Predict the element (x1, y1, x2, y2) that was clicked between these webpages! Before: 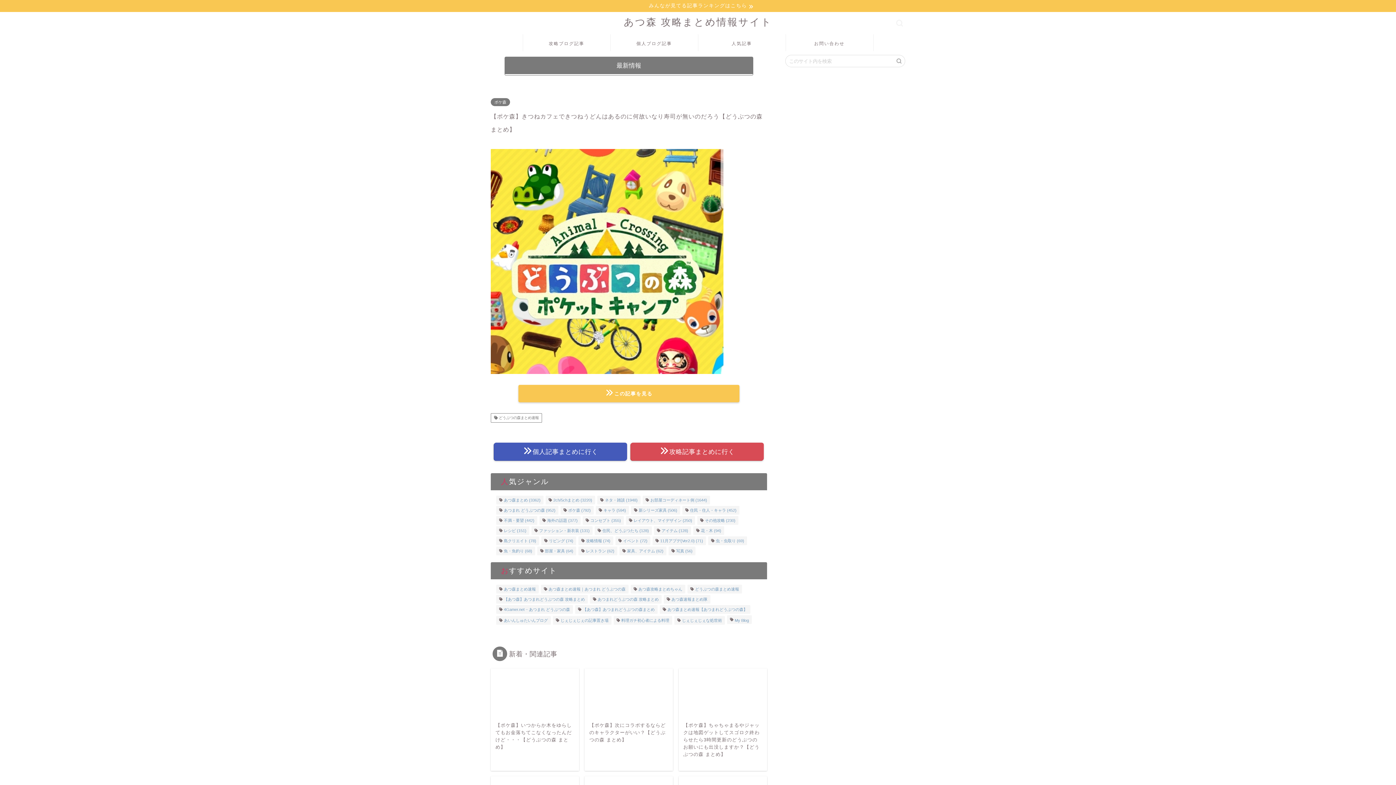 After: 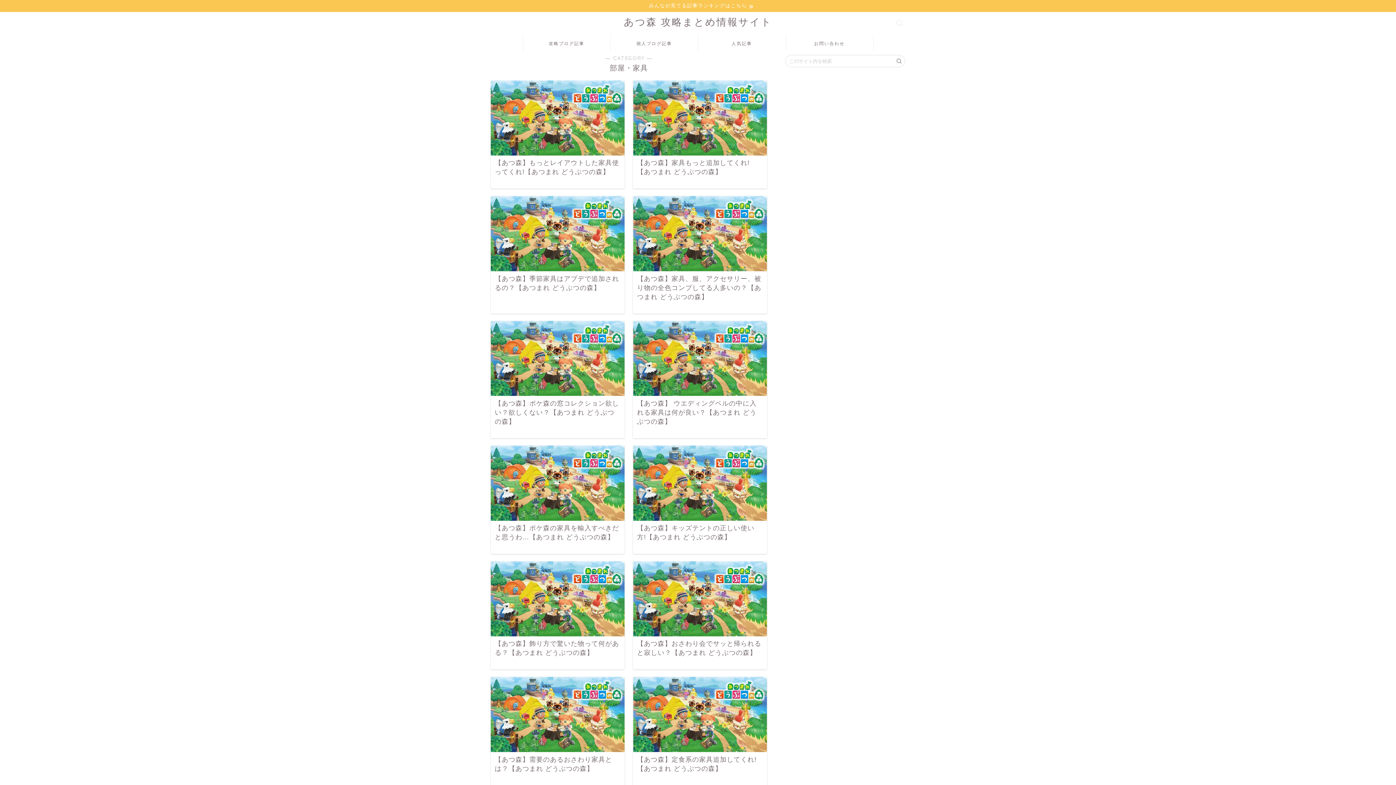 Action: bbox: (537, 546, 576, 555) label: 部屋・家具 (64個の項目)